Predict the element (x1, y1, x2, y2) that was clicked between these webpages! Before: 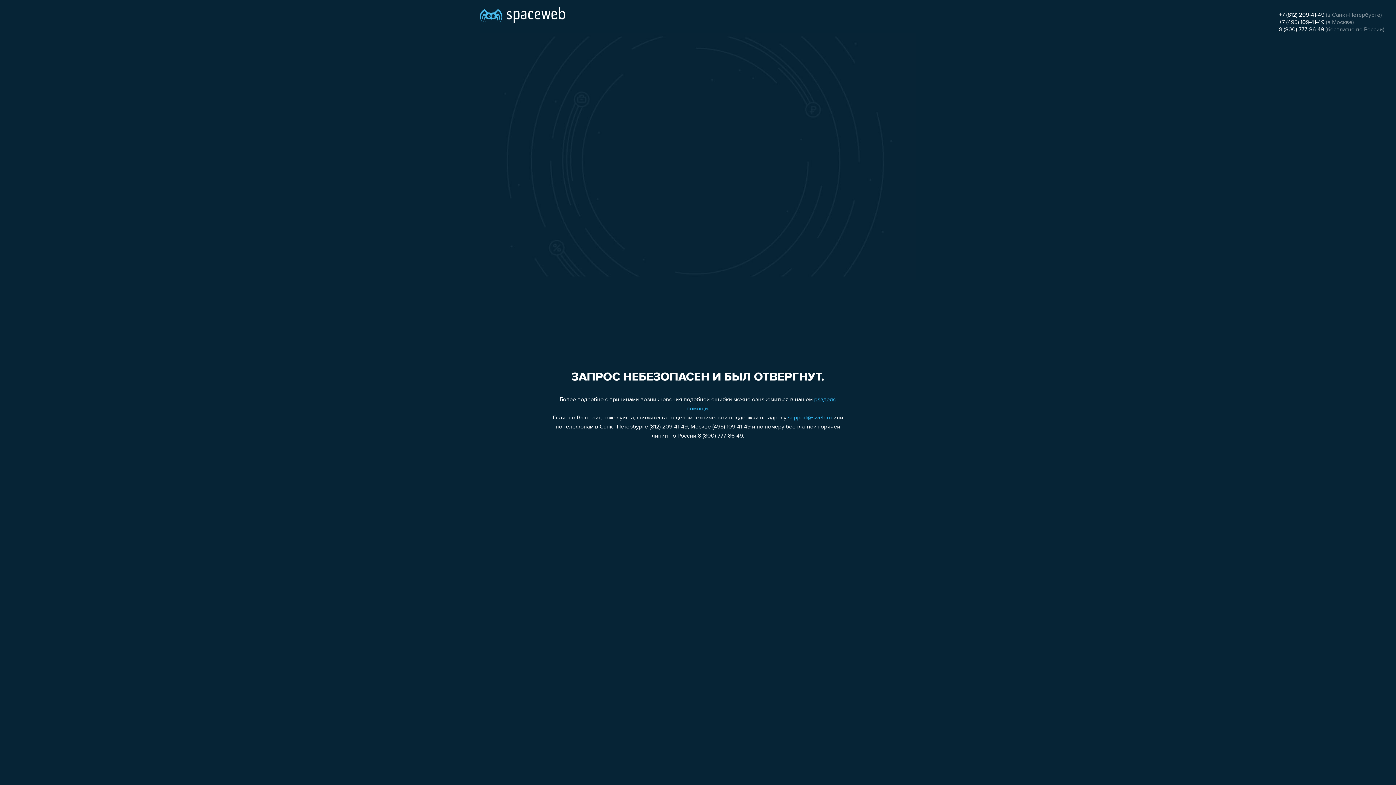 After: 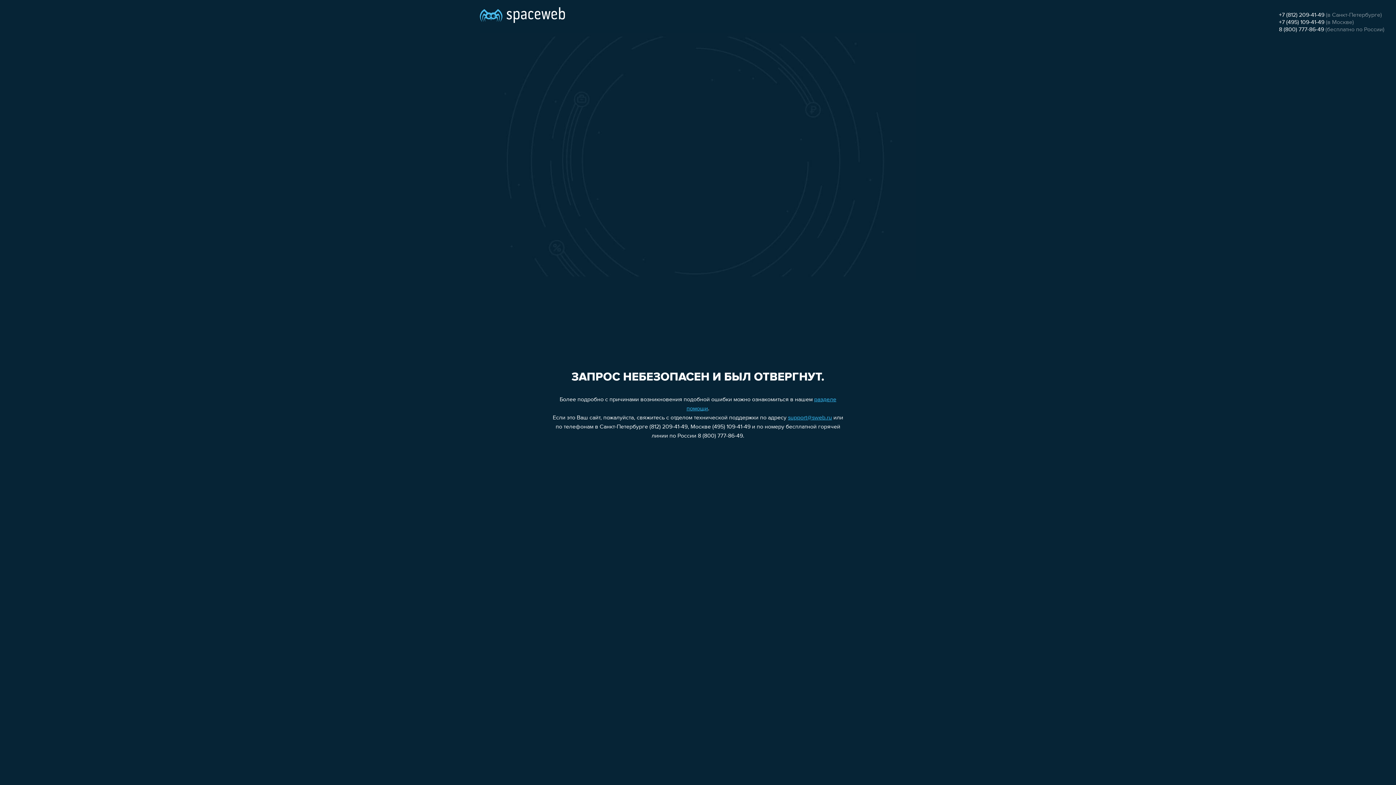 Action: bbox: (1279, 19, 1324, 25) label: +7 (495) 109-41-49